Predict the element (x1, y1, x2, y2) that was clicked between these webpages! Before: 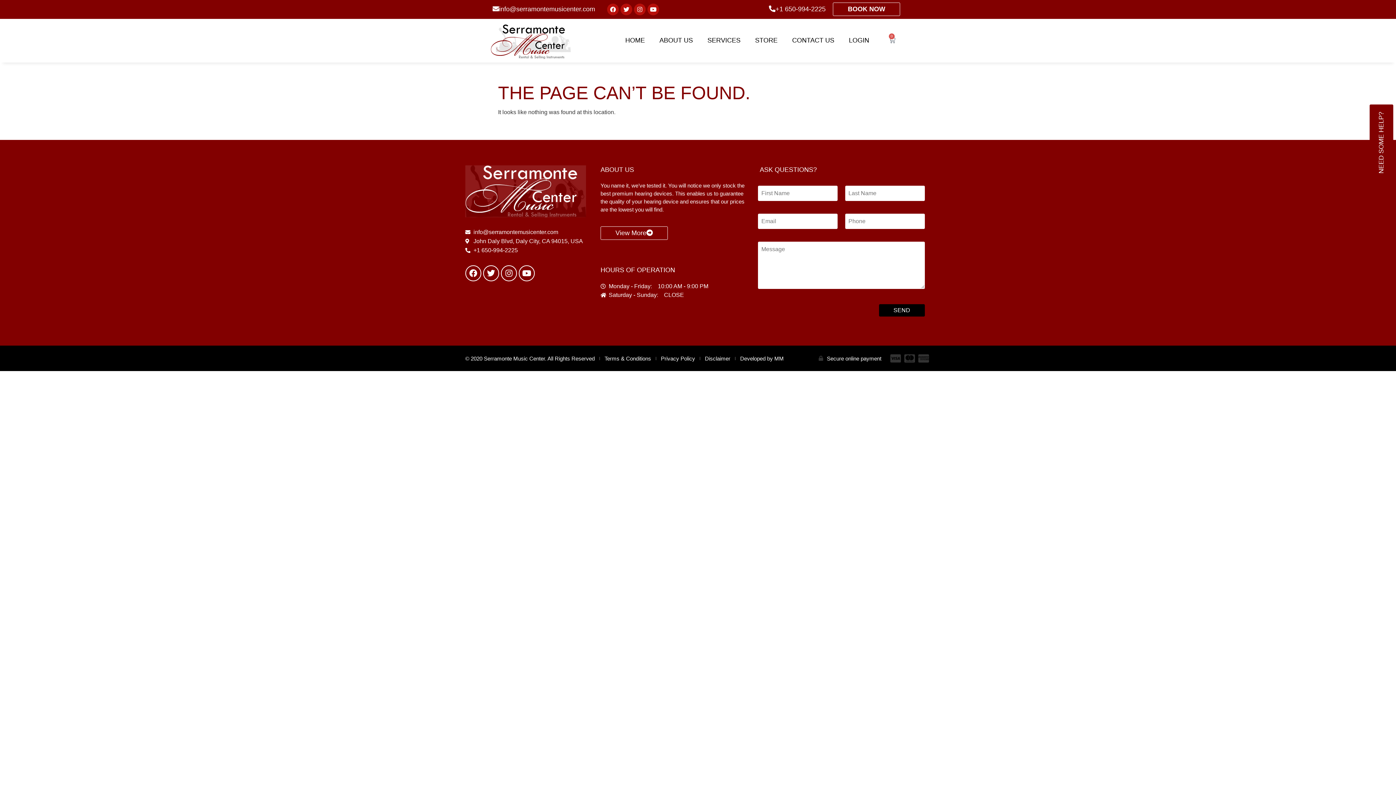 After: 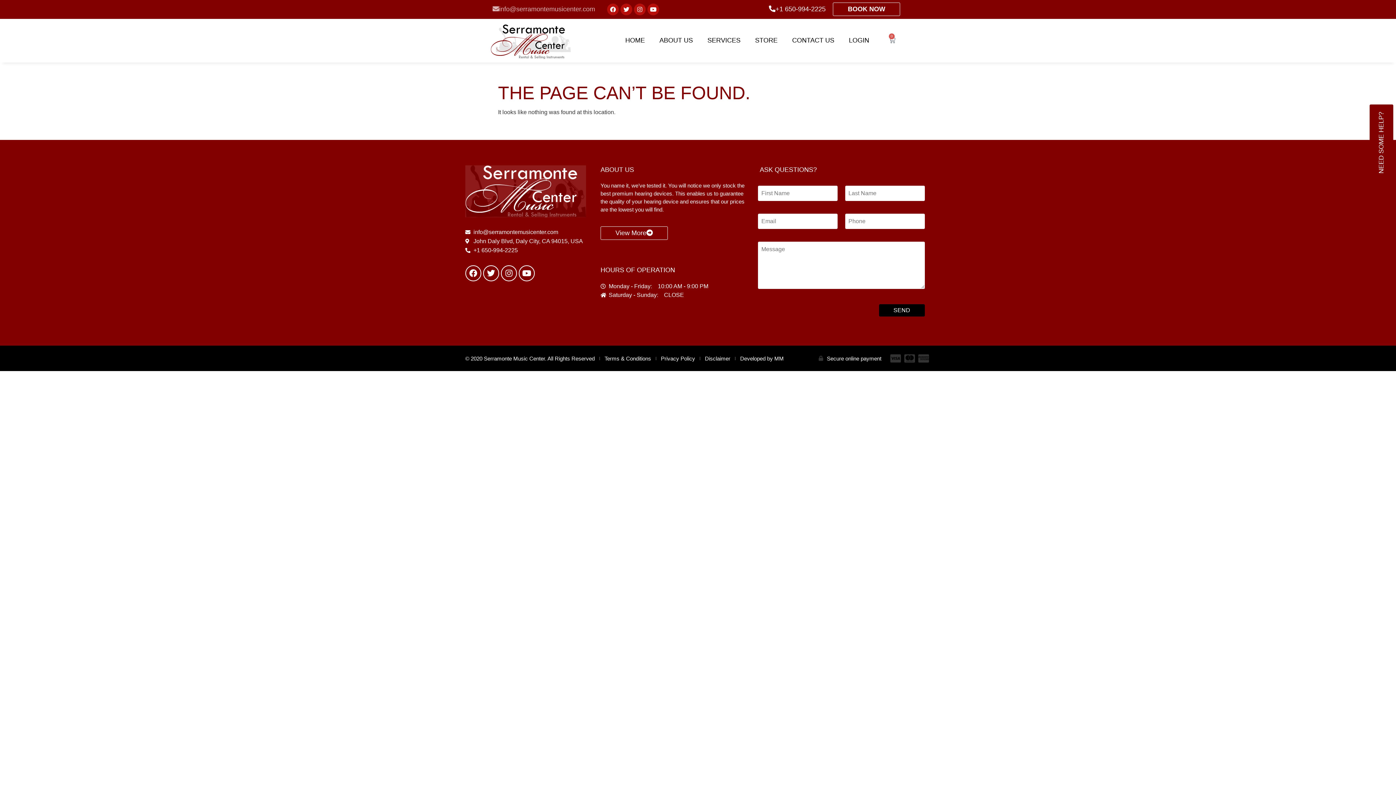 Action: bbox: (492, 4, 595, 13) label: info@serramontemusicenter.com